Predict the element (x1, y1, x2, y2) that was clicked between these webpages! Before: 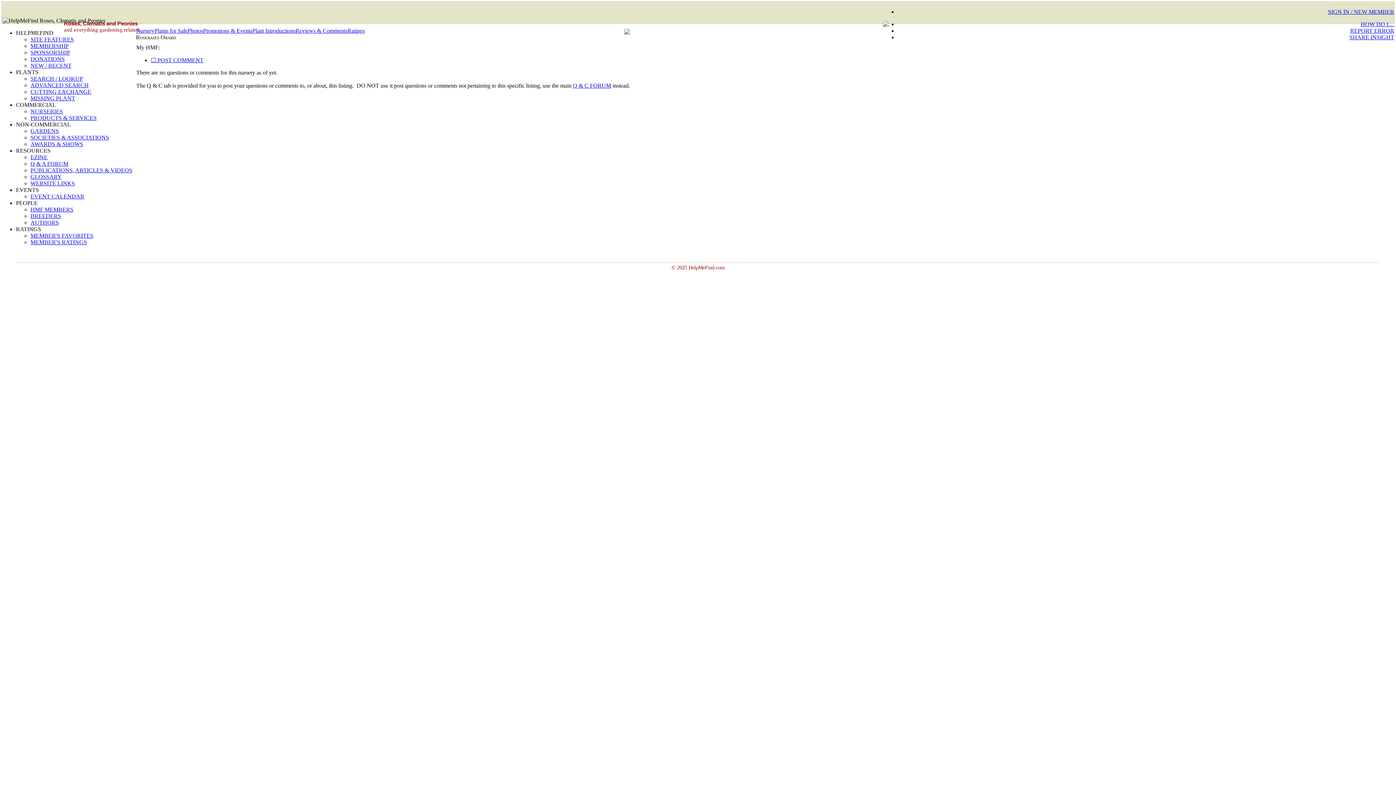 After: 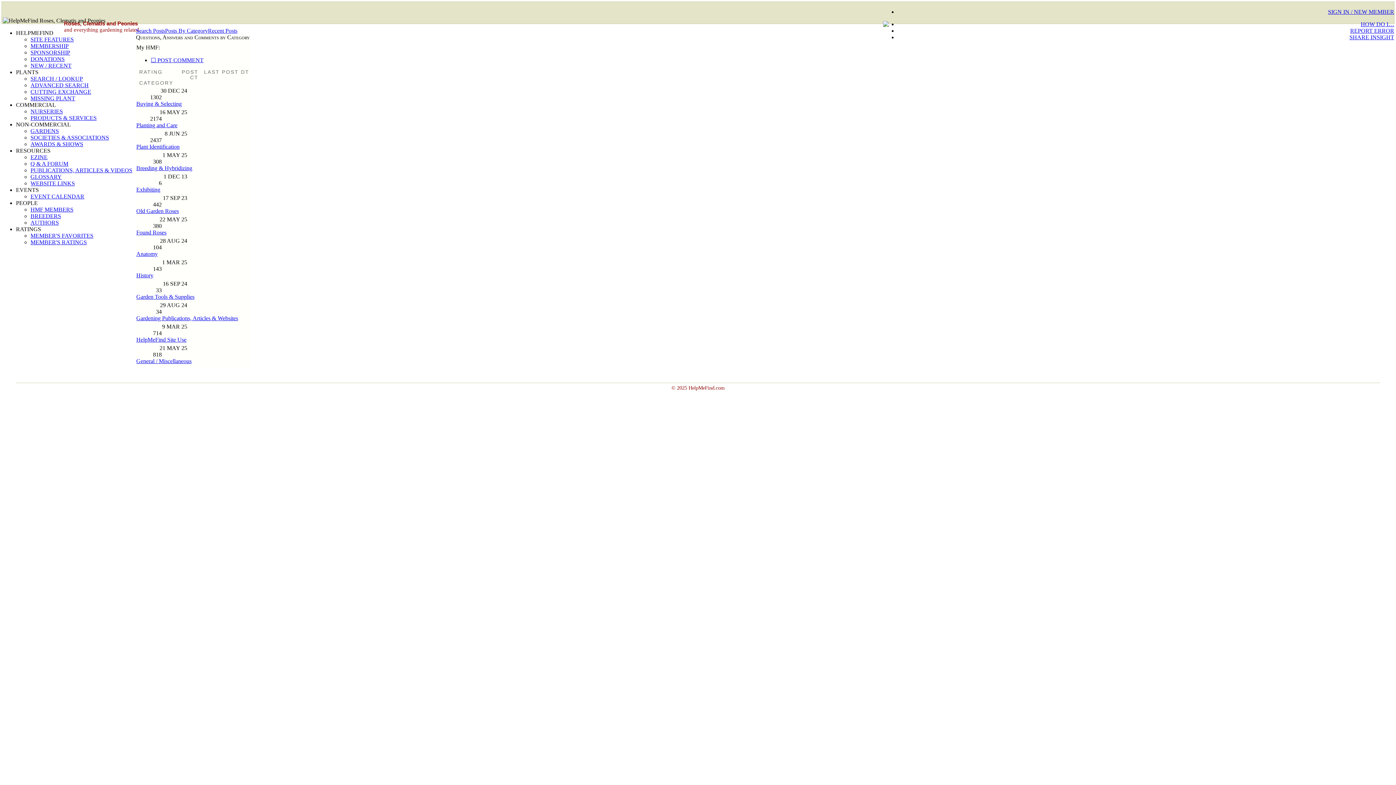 Action: bbox: (573, 82, 611, 88) label: Q & C FORUM